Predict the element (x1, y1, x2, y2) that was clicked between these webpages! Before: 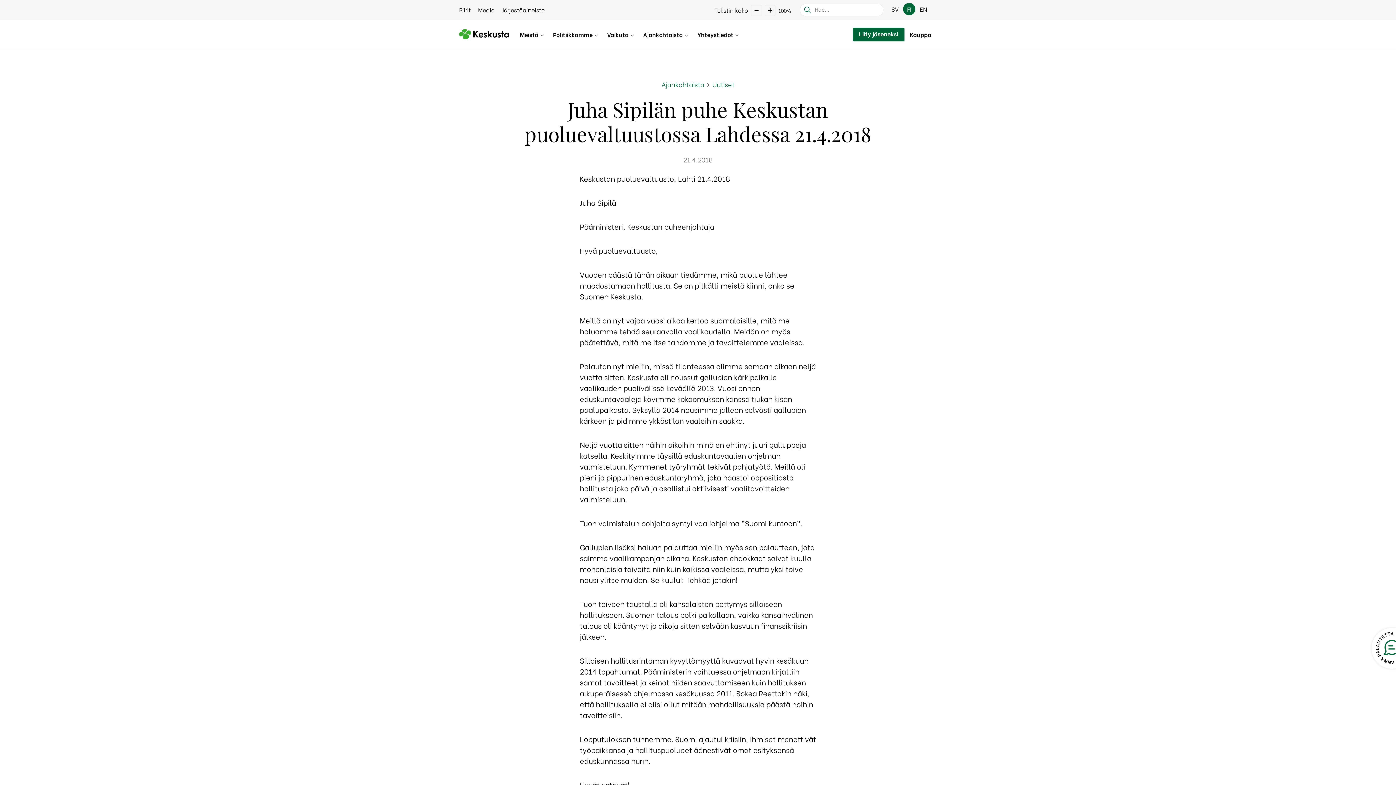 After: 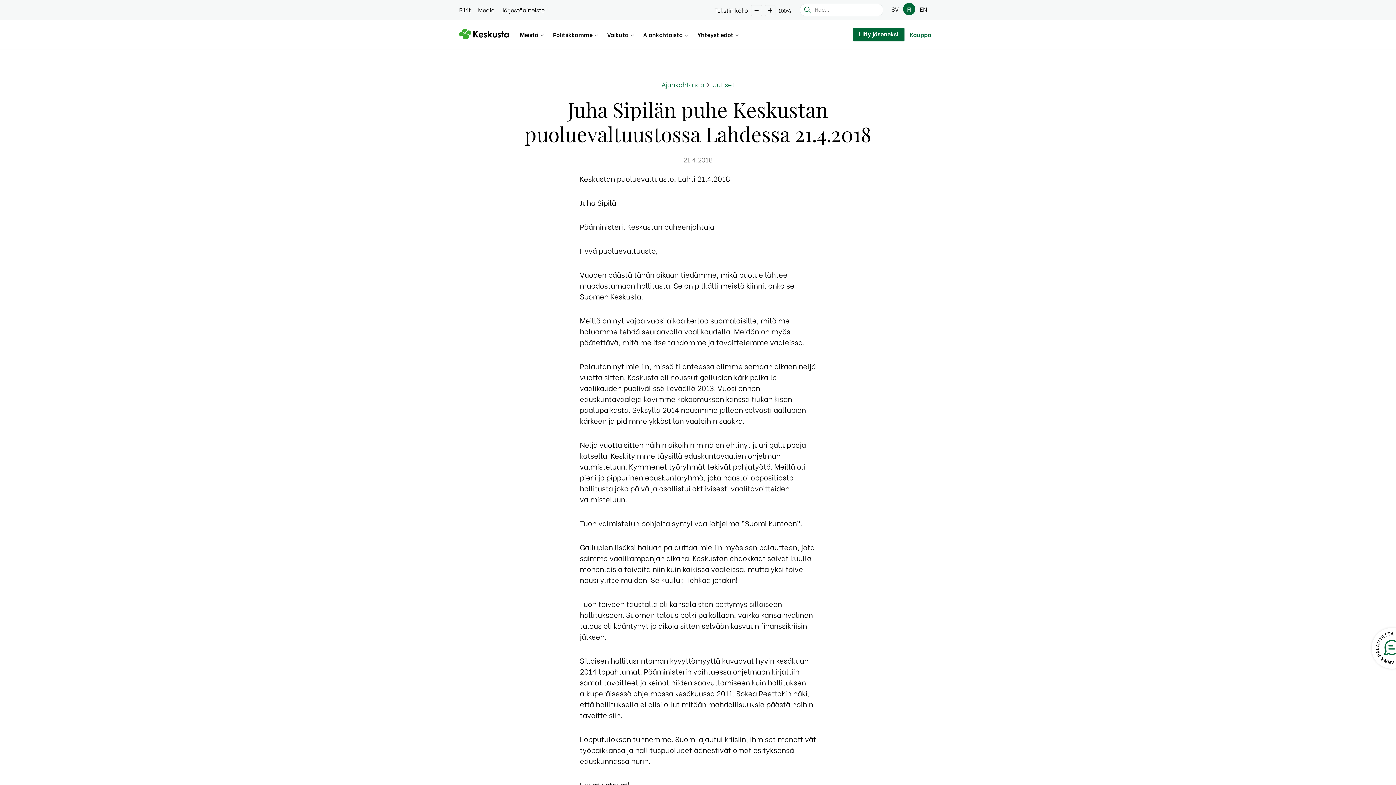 Action: bbox: (904, 19, 937, 49) label: Kauppa